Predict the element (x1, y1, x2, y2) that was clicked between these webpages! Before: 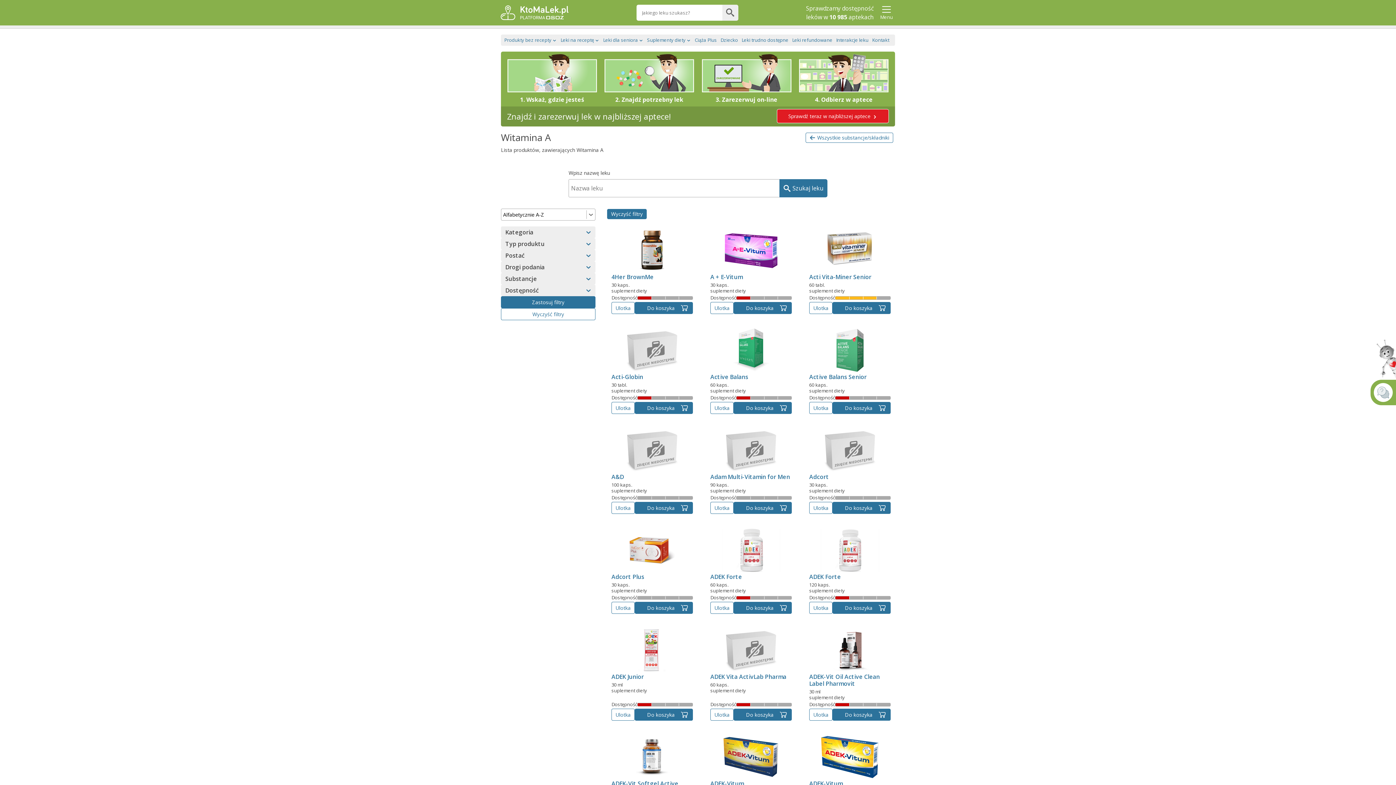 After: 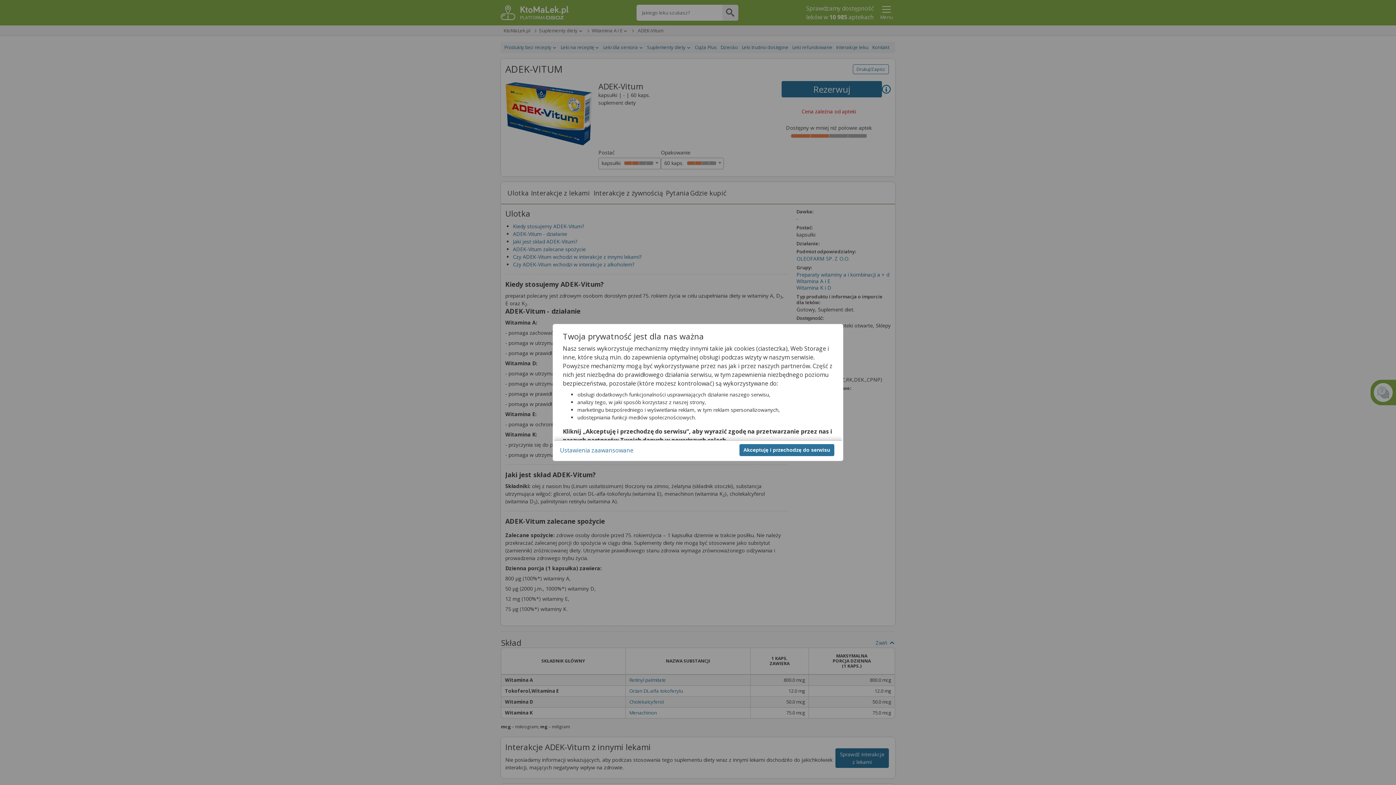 Action: bbox: (809, 780, 842, 788) label: ADEK-Vitum